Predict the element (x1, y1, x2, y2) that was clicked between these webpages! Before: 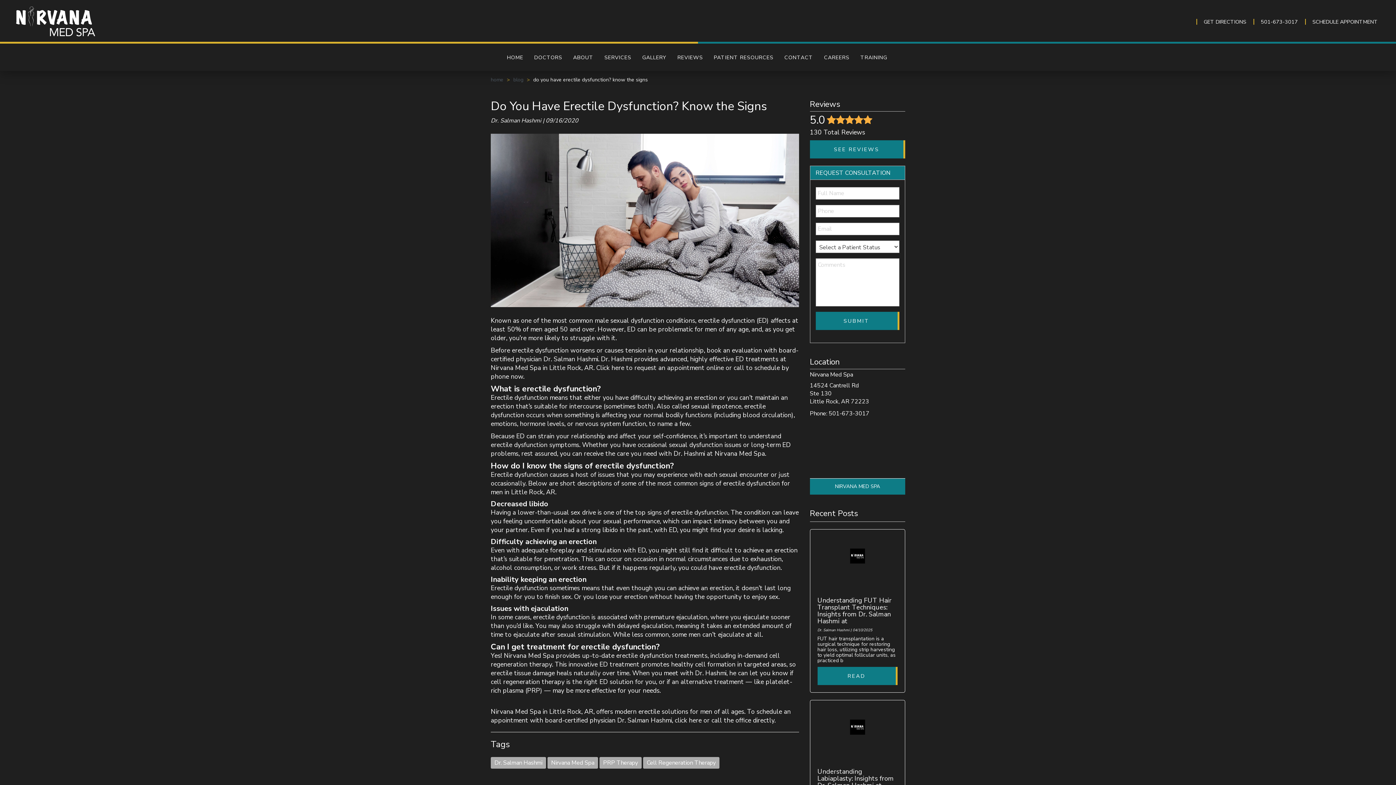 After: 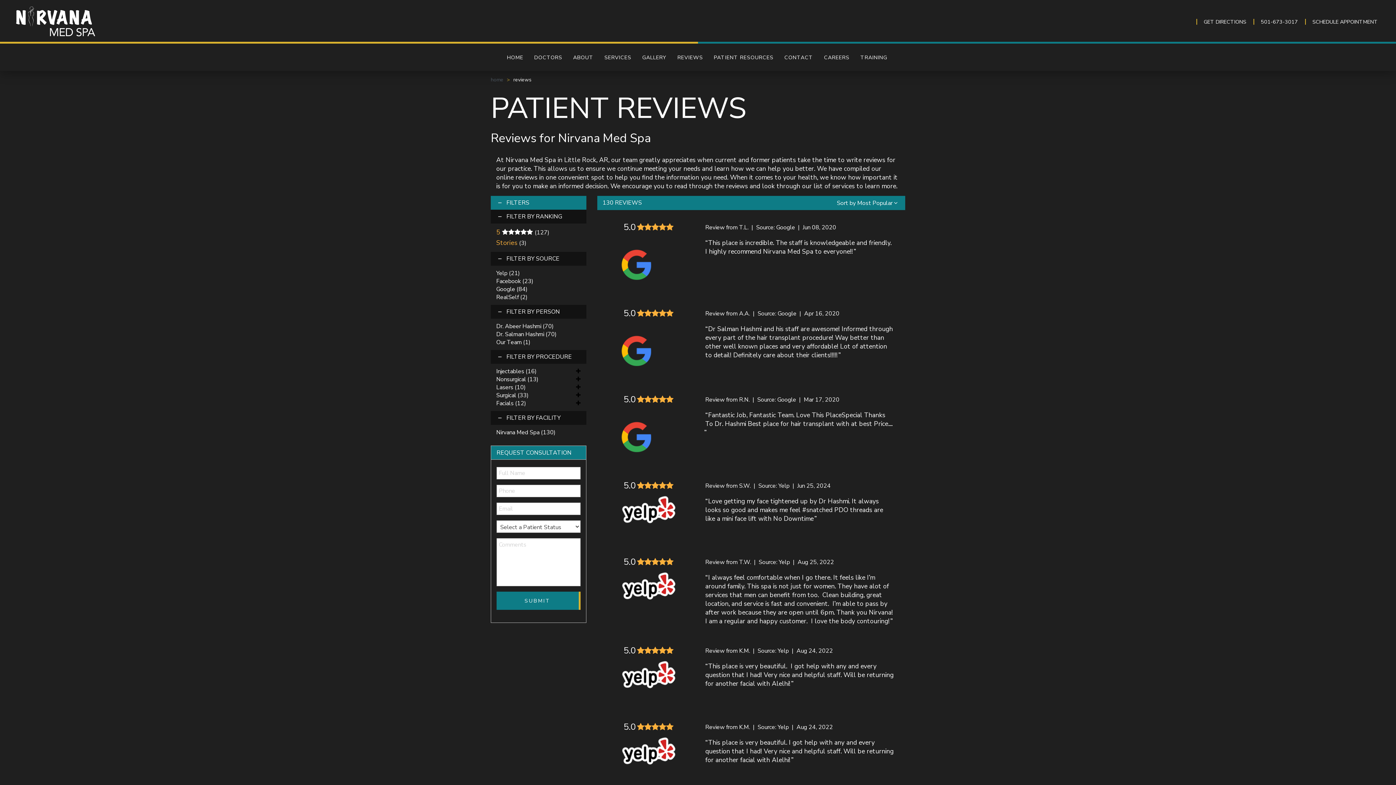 Action: label: SEE REVIEWS bbox: (810, 140, 905, 158)